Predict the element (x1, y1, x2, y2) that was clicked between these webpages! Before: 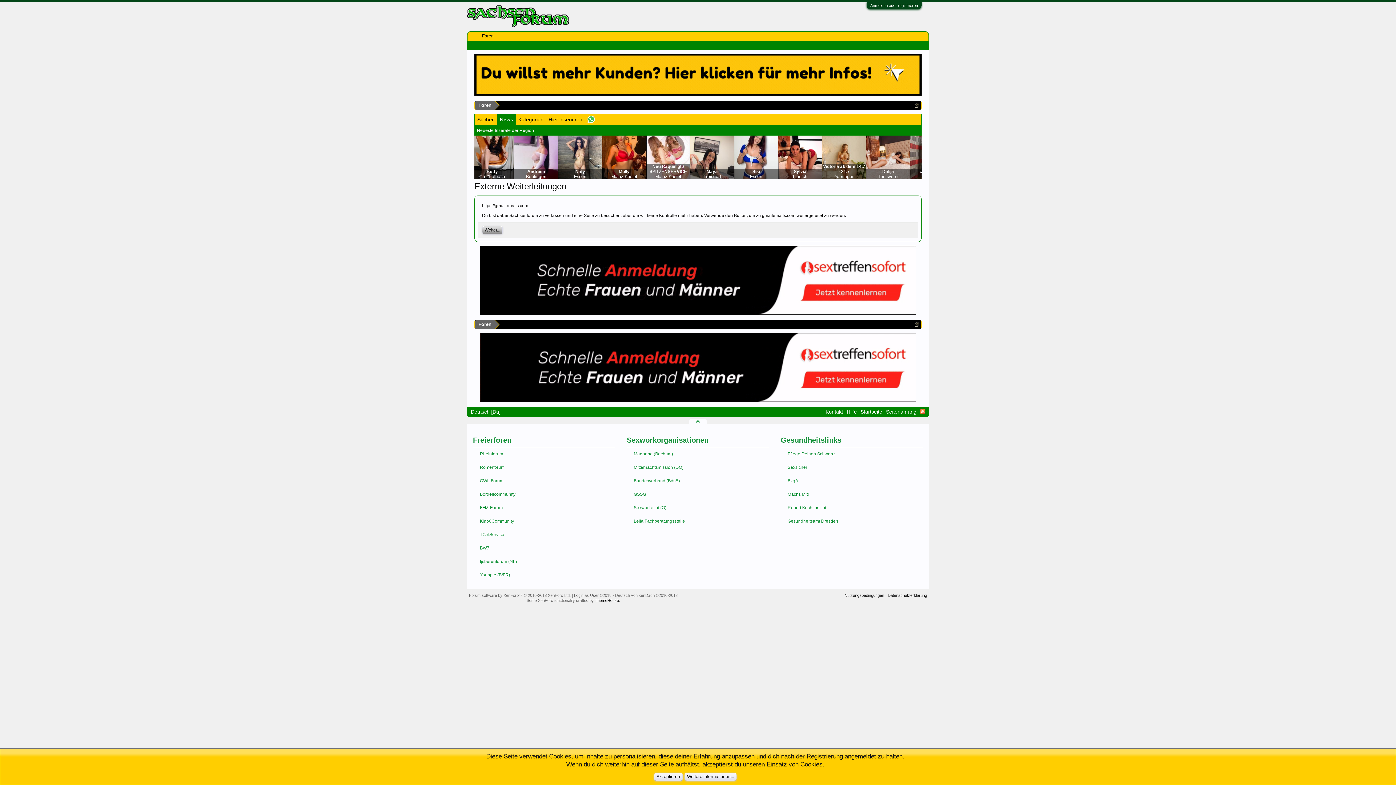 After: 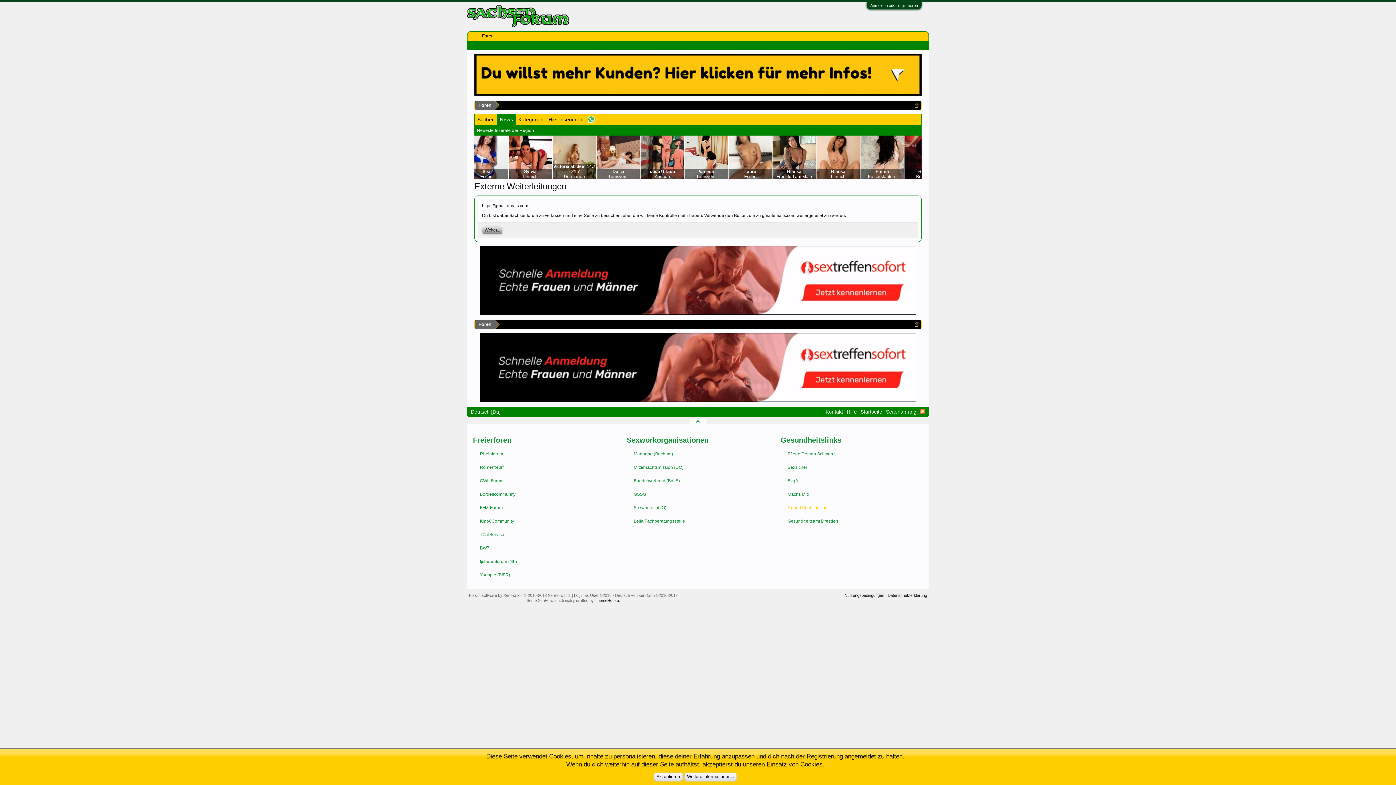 Action: label: Robert Koch Institut bbox: (780, 501, 923, 515)